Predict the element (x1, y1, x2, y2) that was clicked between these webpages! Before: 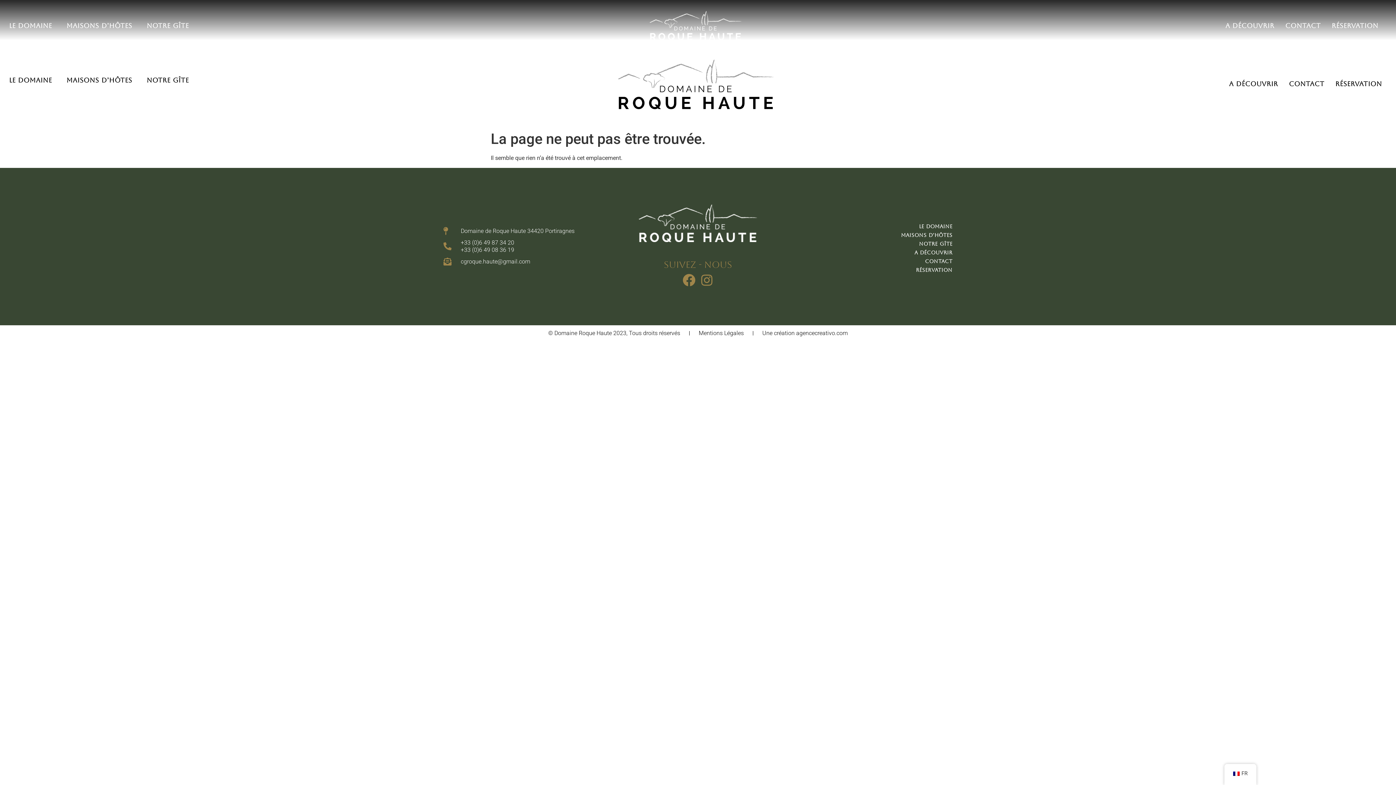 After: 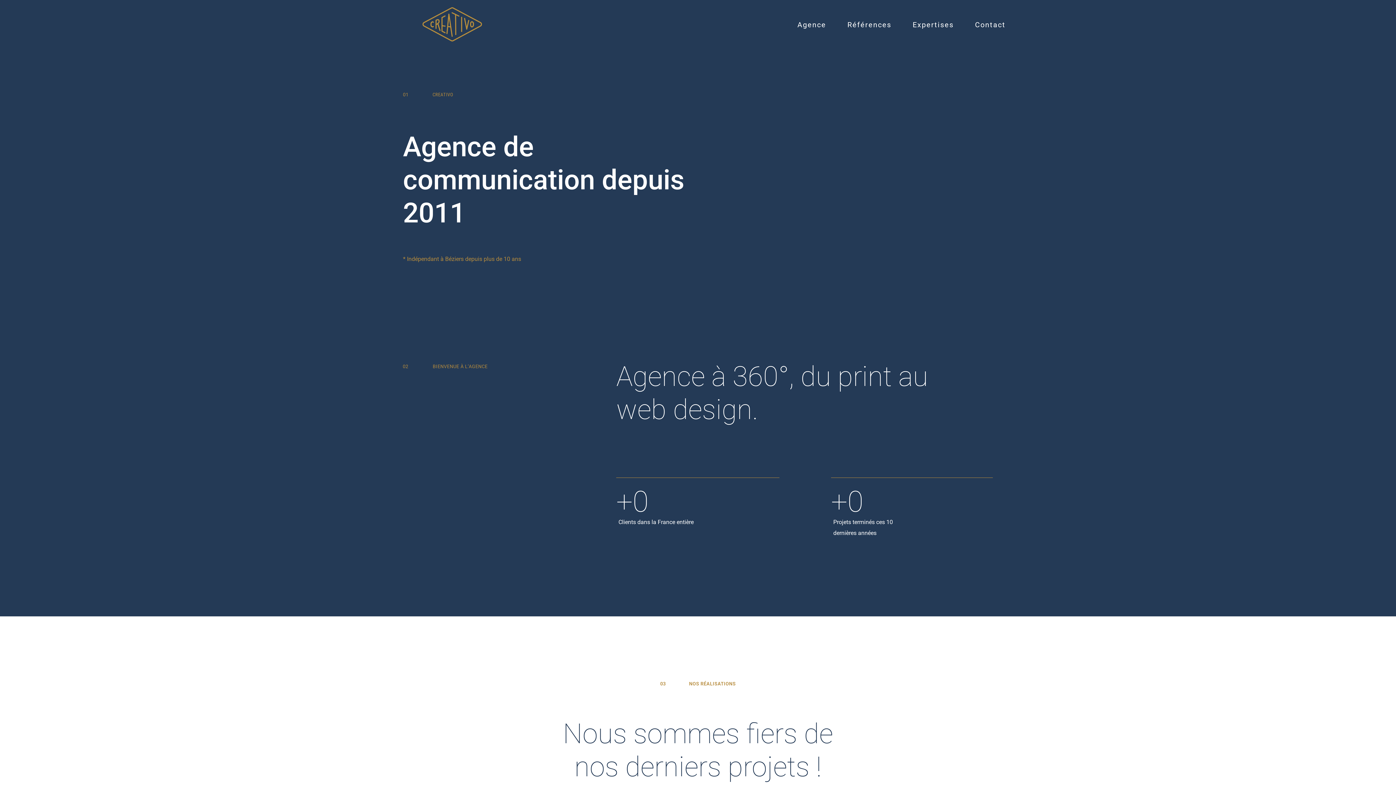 Action: label: Une création agencecreativo.com bbox: (762, 329, 848, 337)